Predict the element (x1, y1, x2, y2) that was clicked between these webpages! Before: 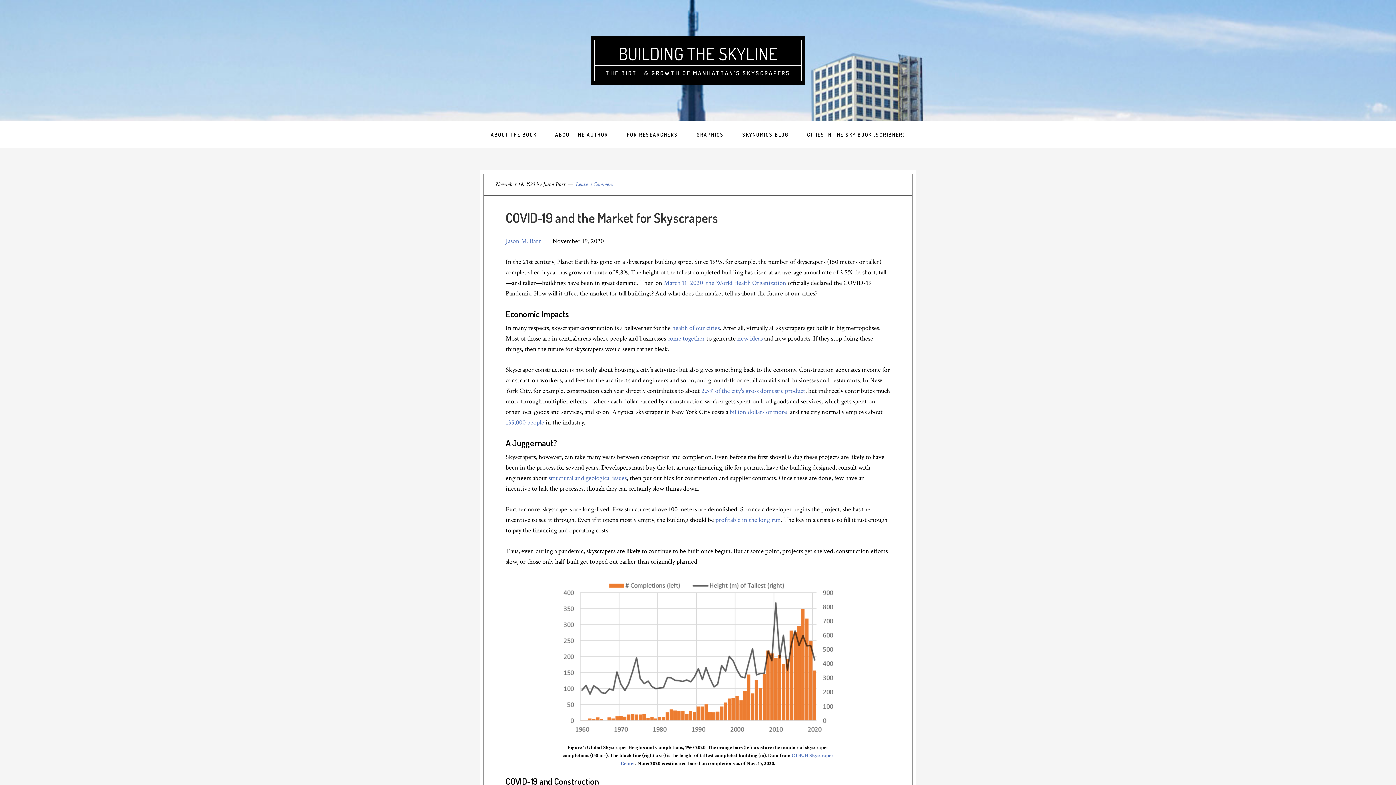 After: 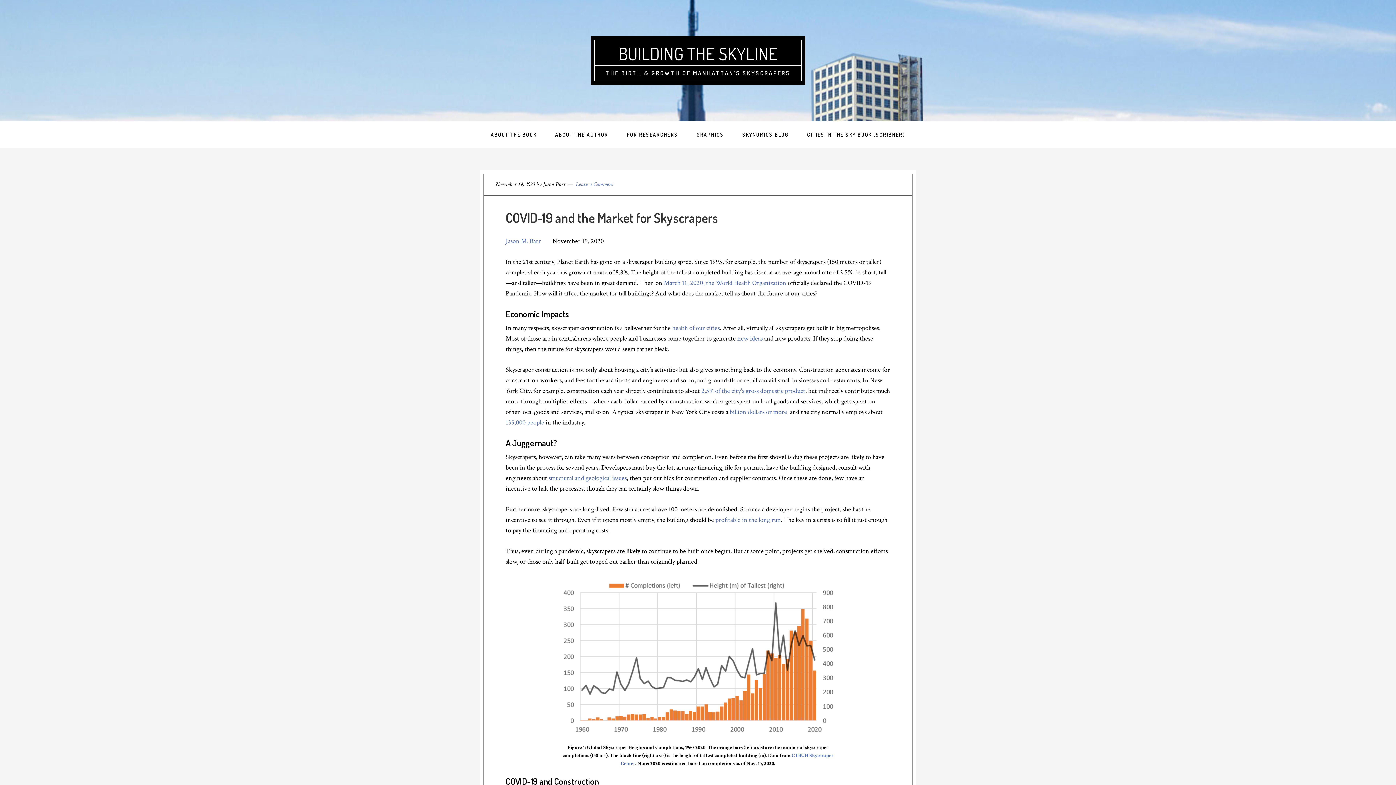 Action: bbox: (667, 334, 705, 342) label: come together